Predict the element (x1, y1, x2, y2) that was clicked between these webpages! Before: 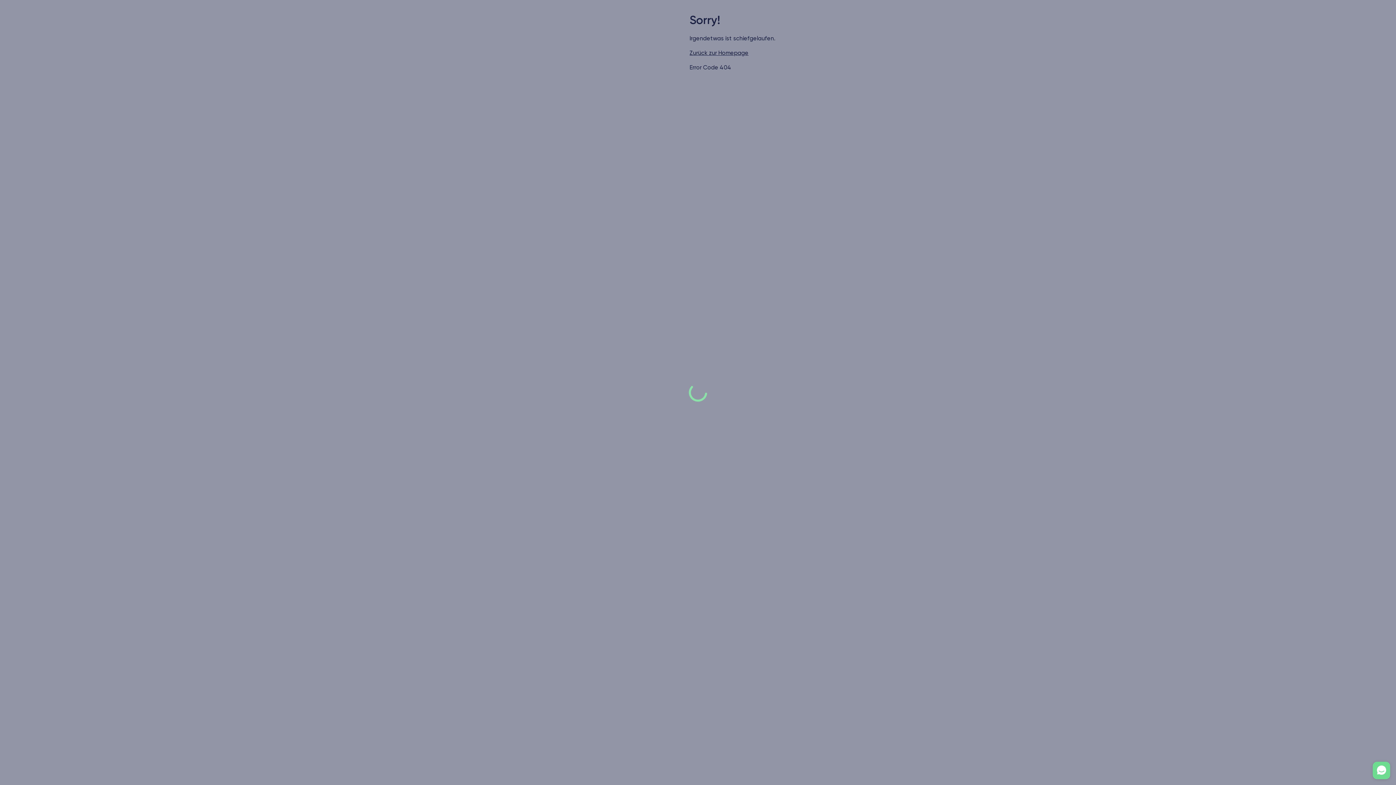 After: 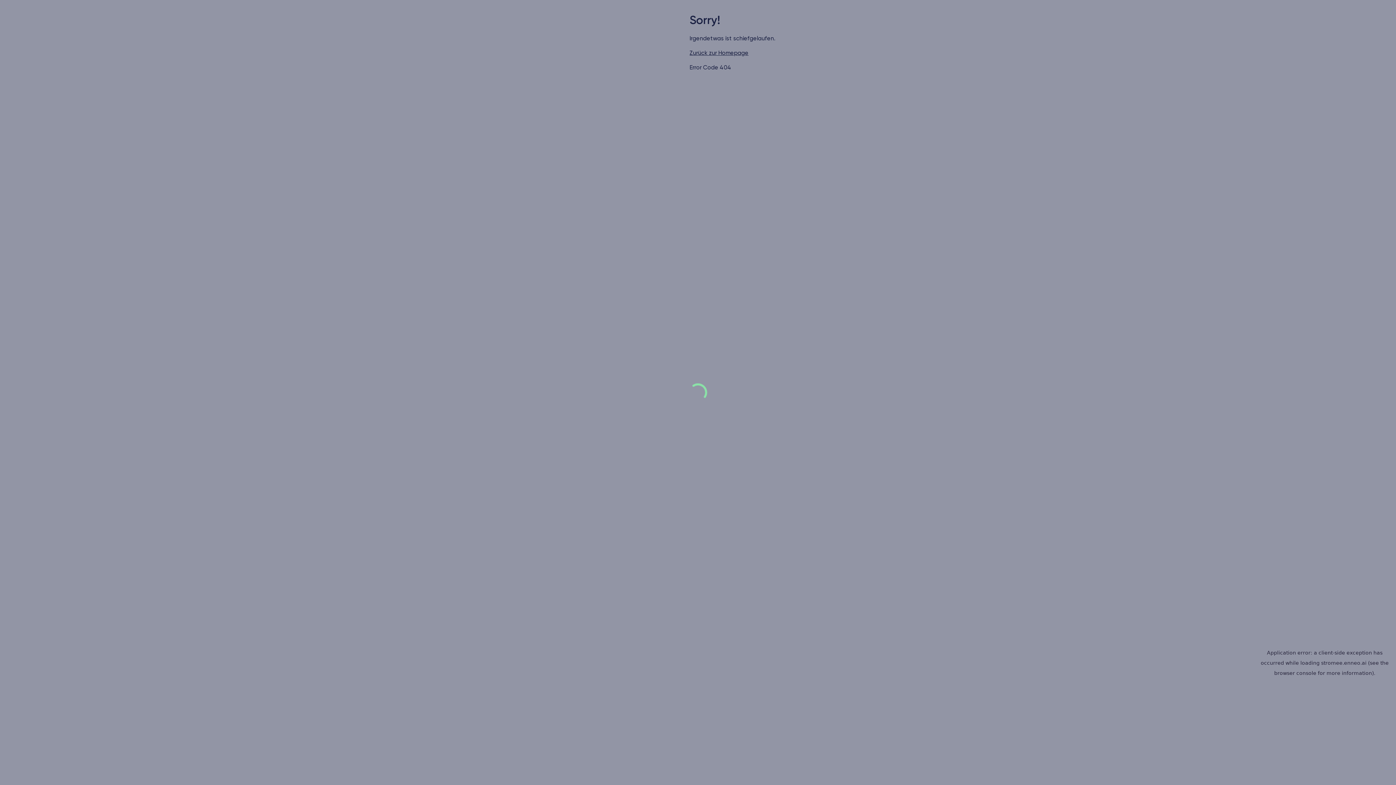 Action: bbox: (1373, 762, 1390, 779)